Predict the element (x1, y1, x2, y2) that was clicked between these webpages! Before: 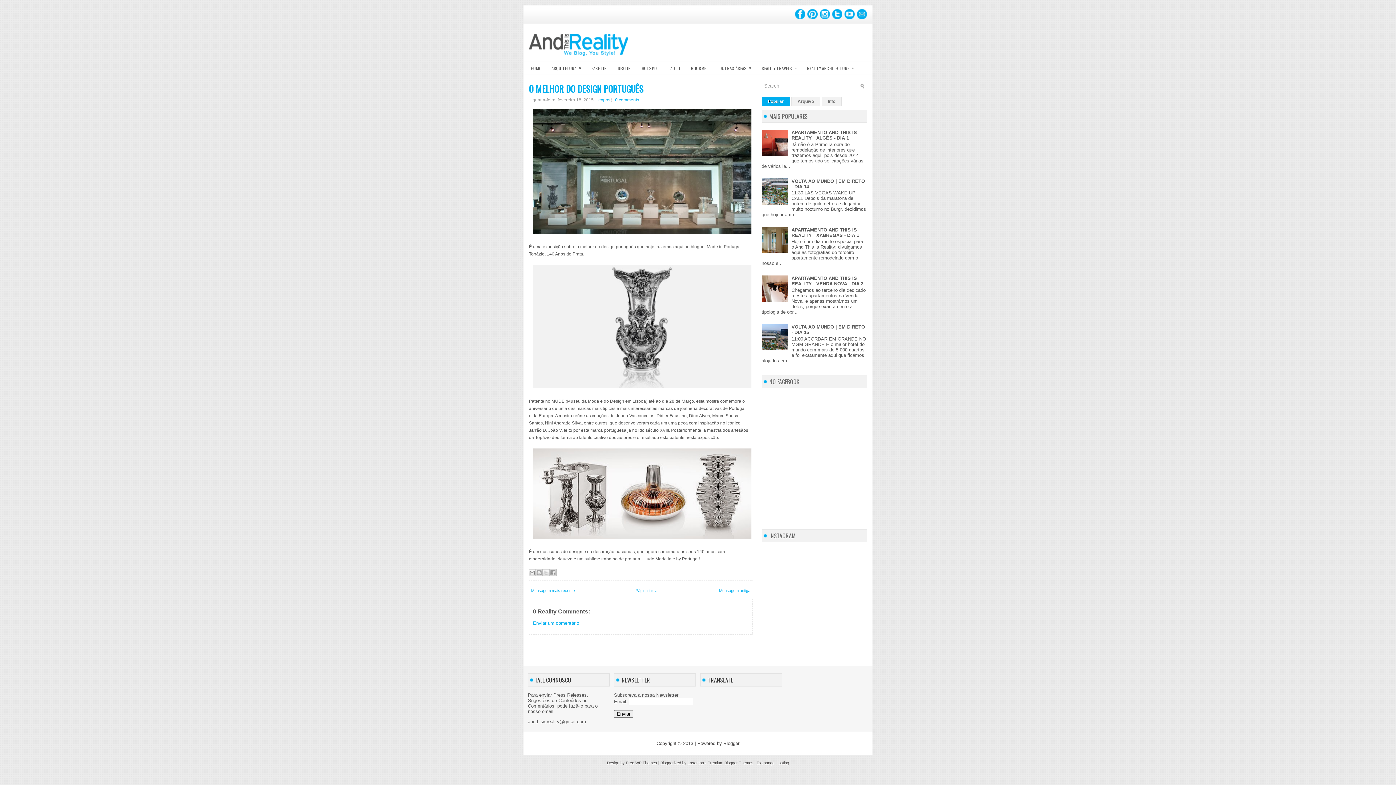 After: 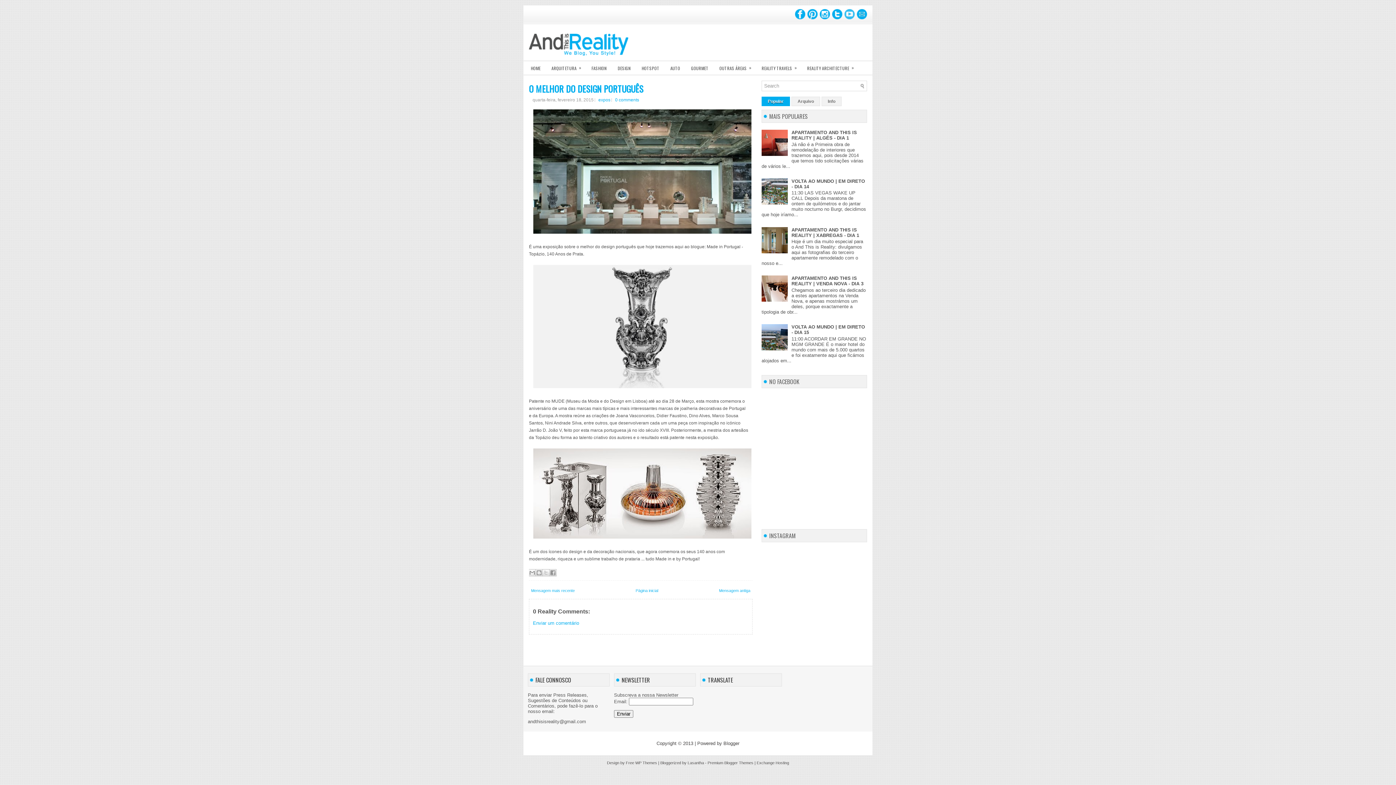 Action: bbox: (842, 14, 854, 20)